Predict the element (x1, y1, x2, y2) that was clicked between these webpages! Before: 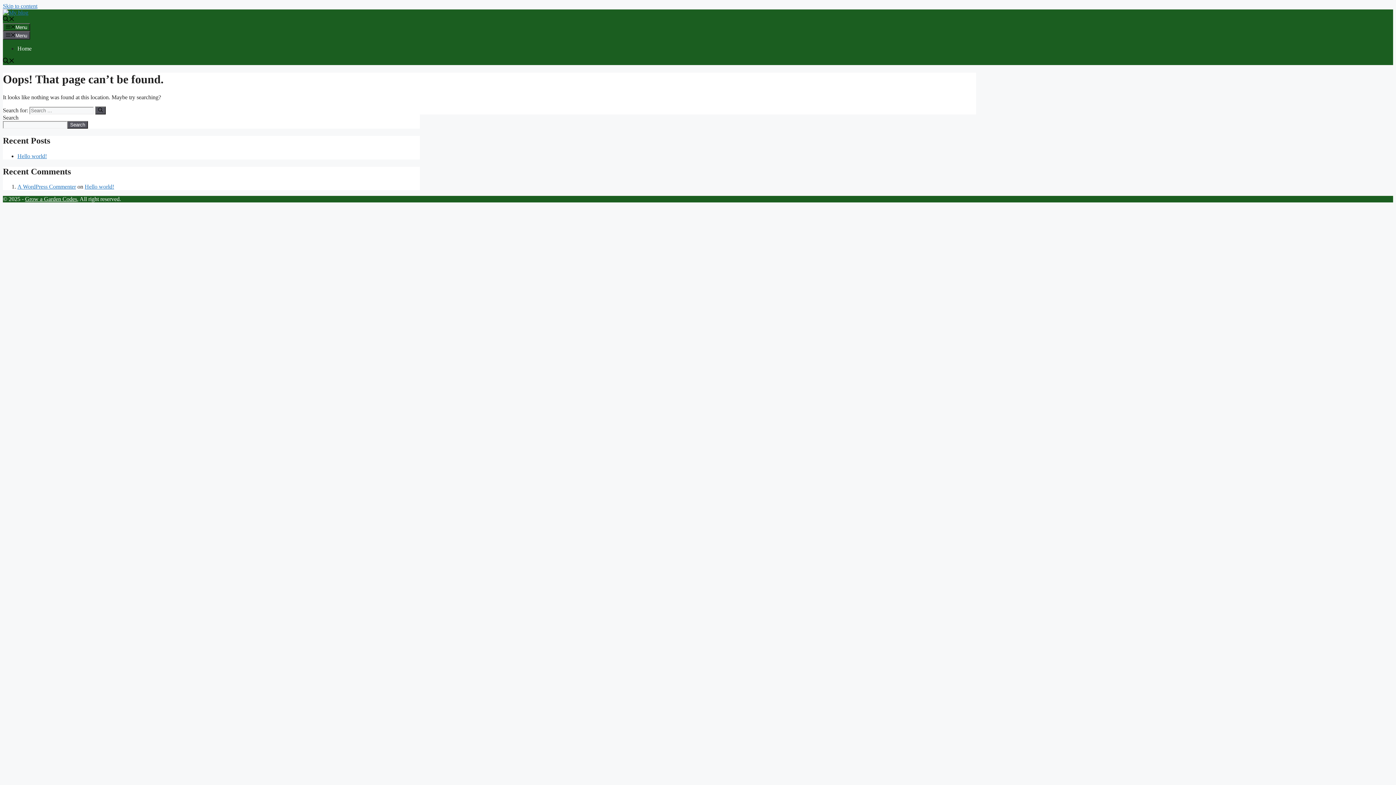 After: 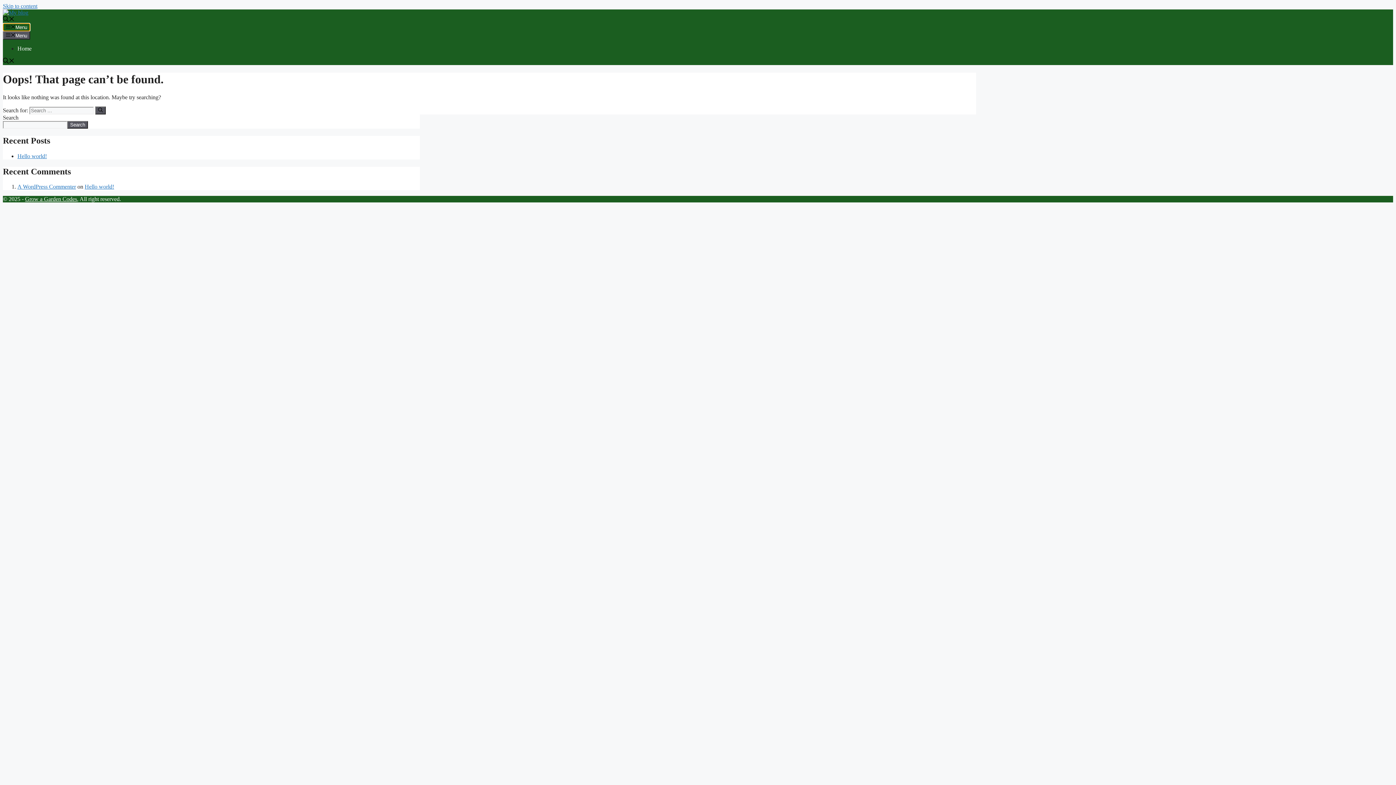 Action: label: Menu bbox: (2, 23, 30, 31)